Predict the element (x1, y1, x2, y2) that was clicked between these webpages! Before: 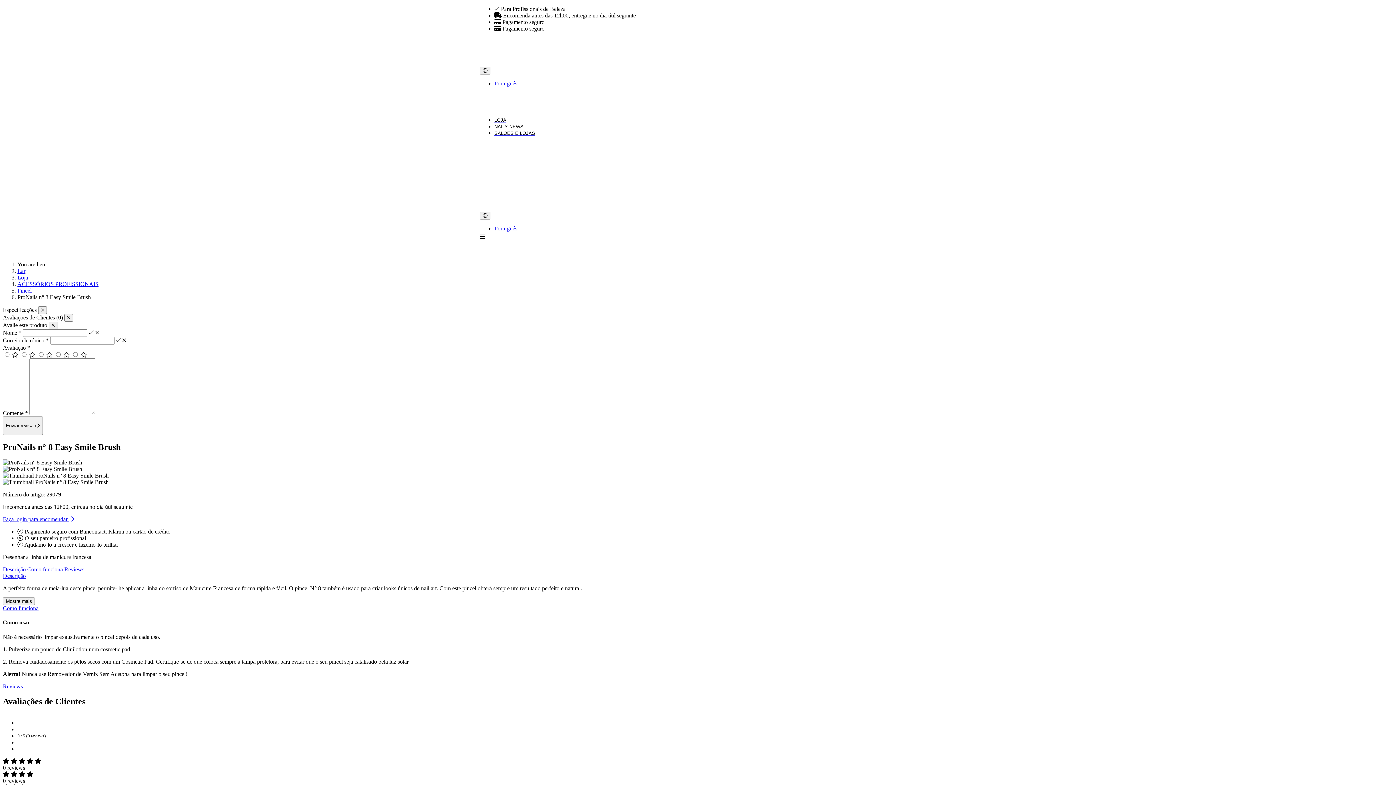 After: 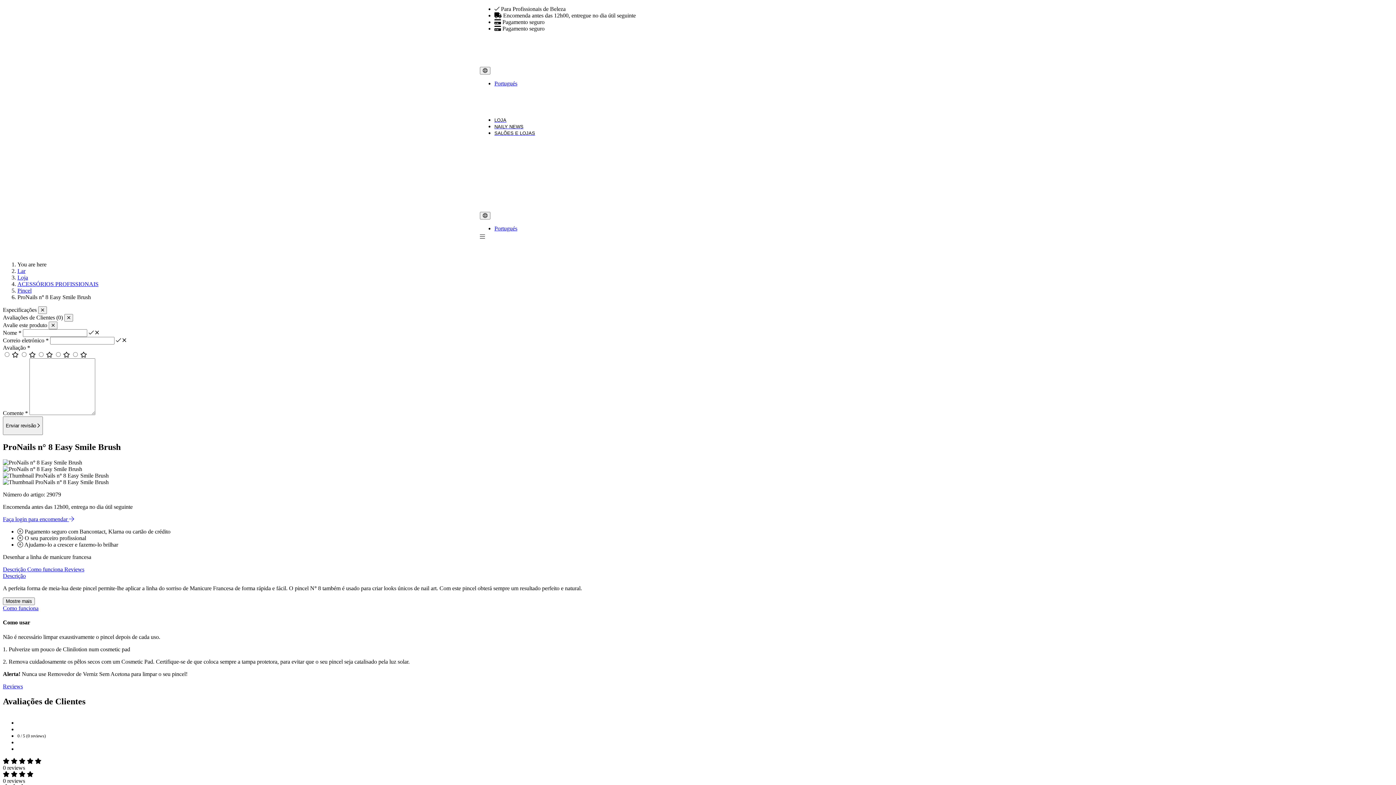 Action: label: Iniciar sessão bbox: (480, 59, 501, 66)